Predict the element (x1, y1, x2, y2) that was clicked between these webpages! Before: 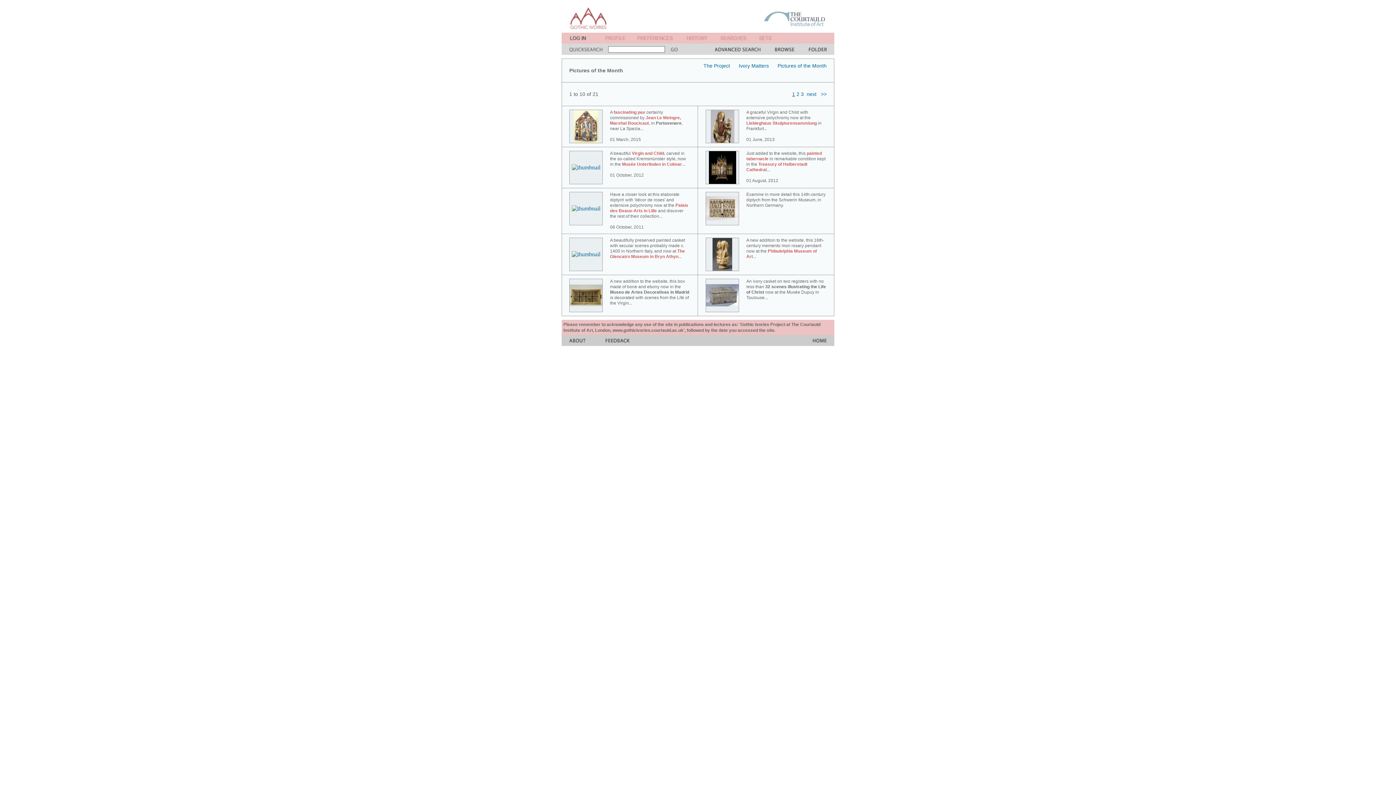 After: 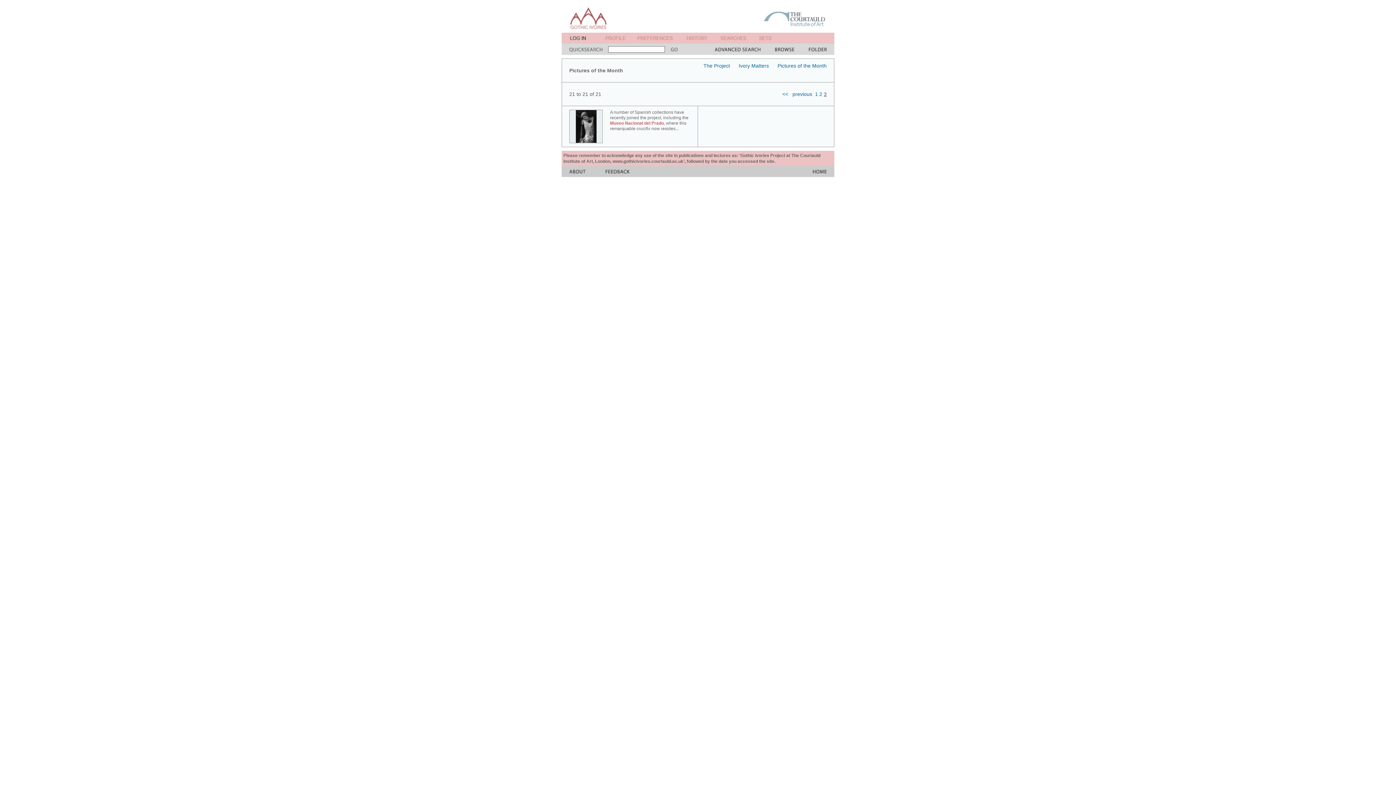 Action: bbox: (801, 91, 804, 97) label: 3